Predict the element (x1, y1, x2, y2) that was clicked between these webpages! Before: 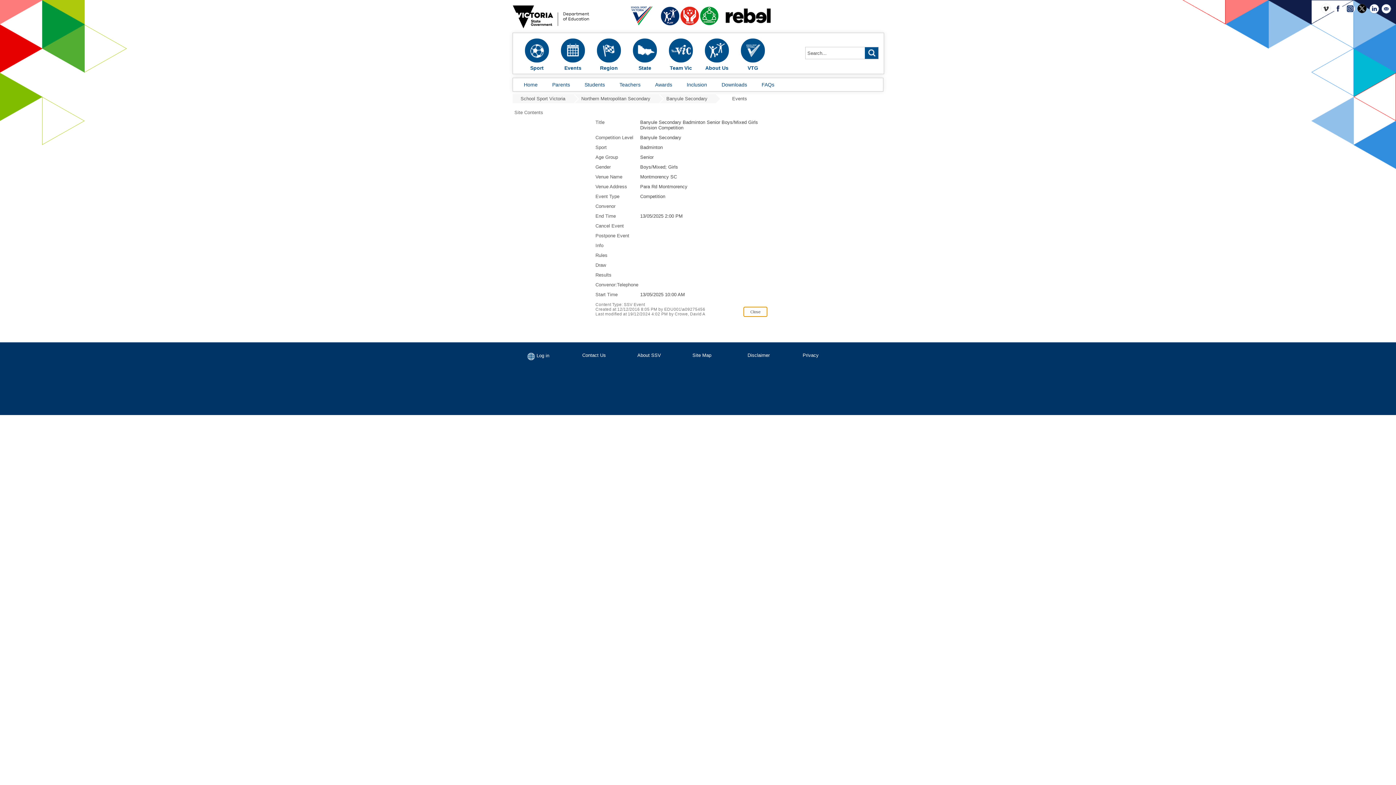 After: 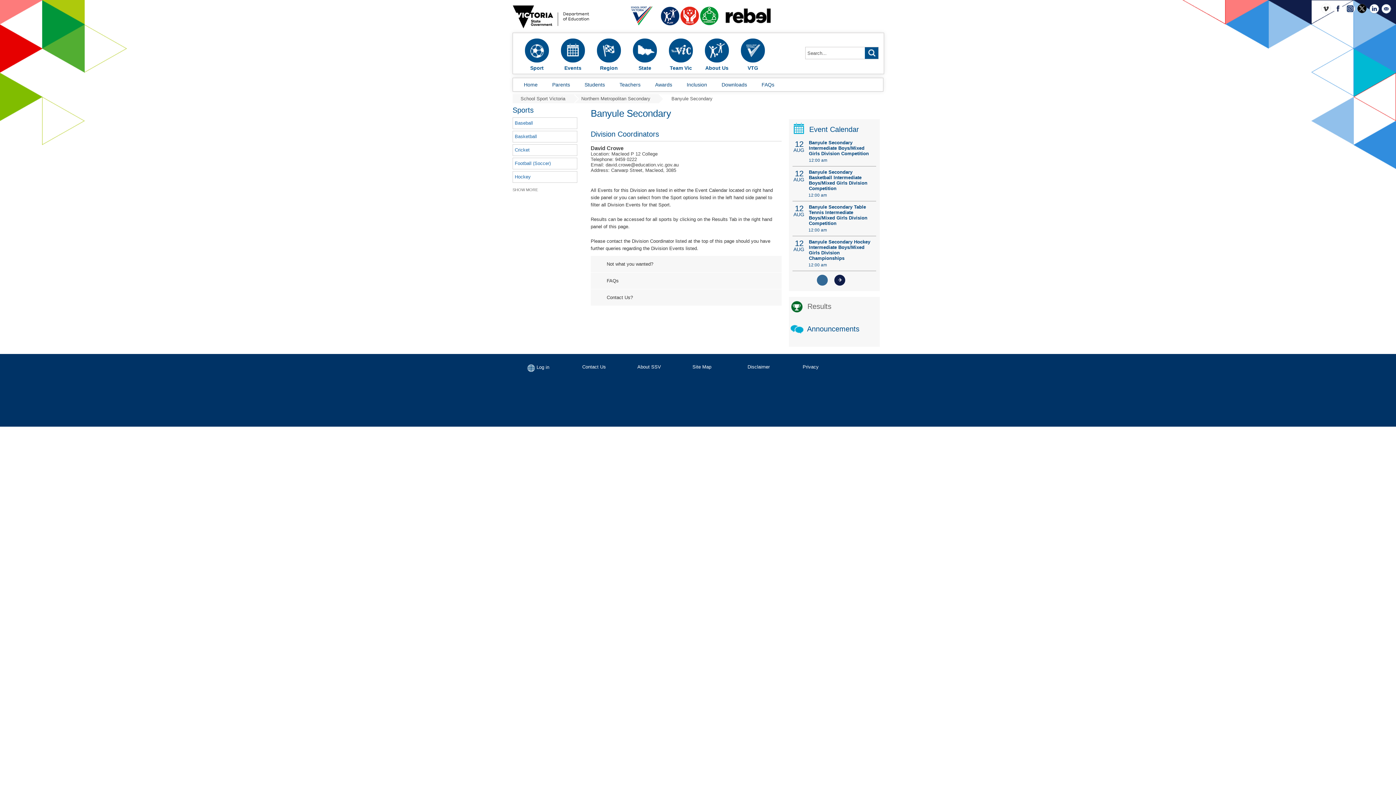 Action: bbox: (658, 94, 715, 103) label: Banyule Secondary